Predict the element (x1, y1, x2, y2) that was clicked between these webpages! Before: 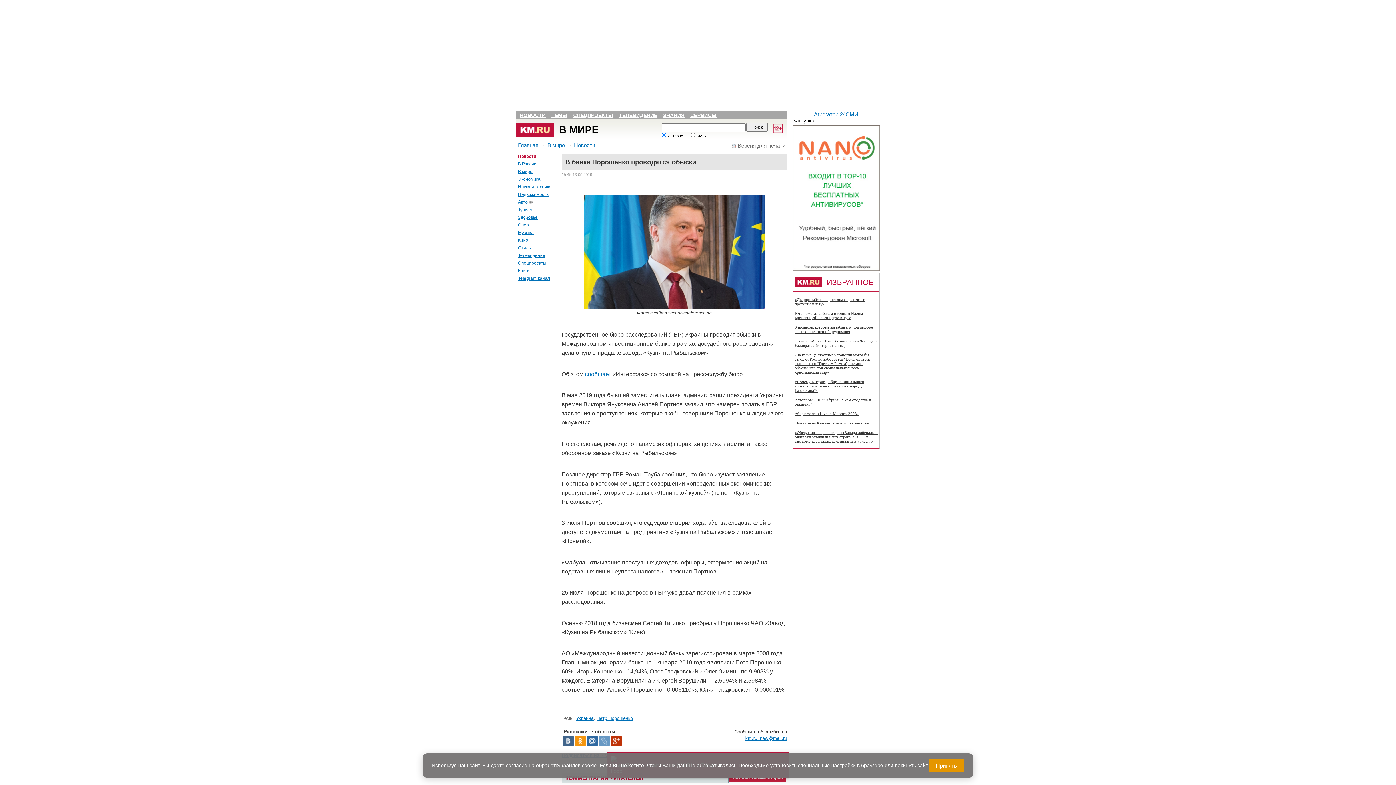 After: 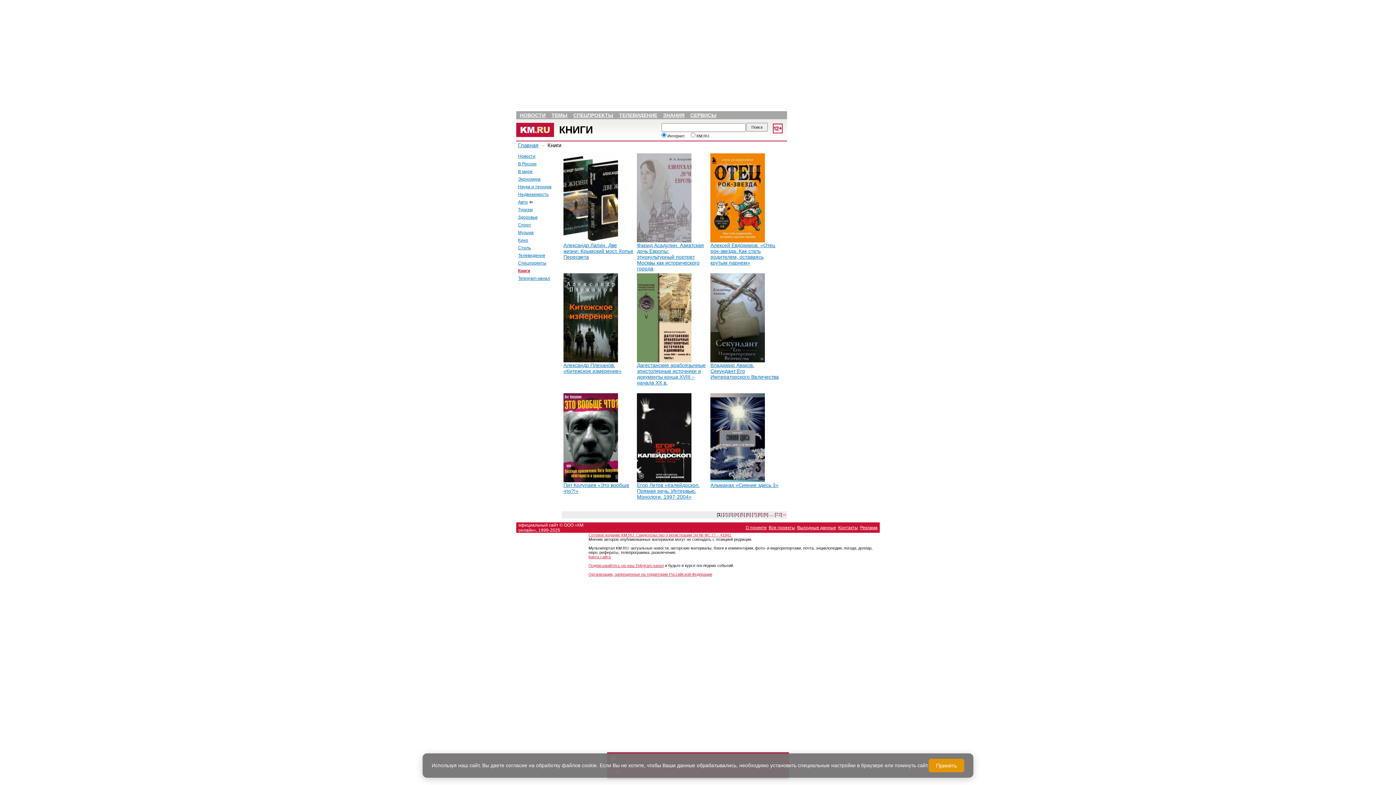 Action: label: Книги bbox: (518, 268, 529, 273)